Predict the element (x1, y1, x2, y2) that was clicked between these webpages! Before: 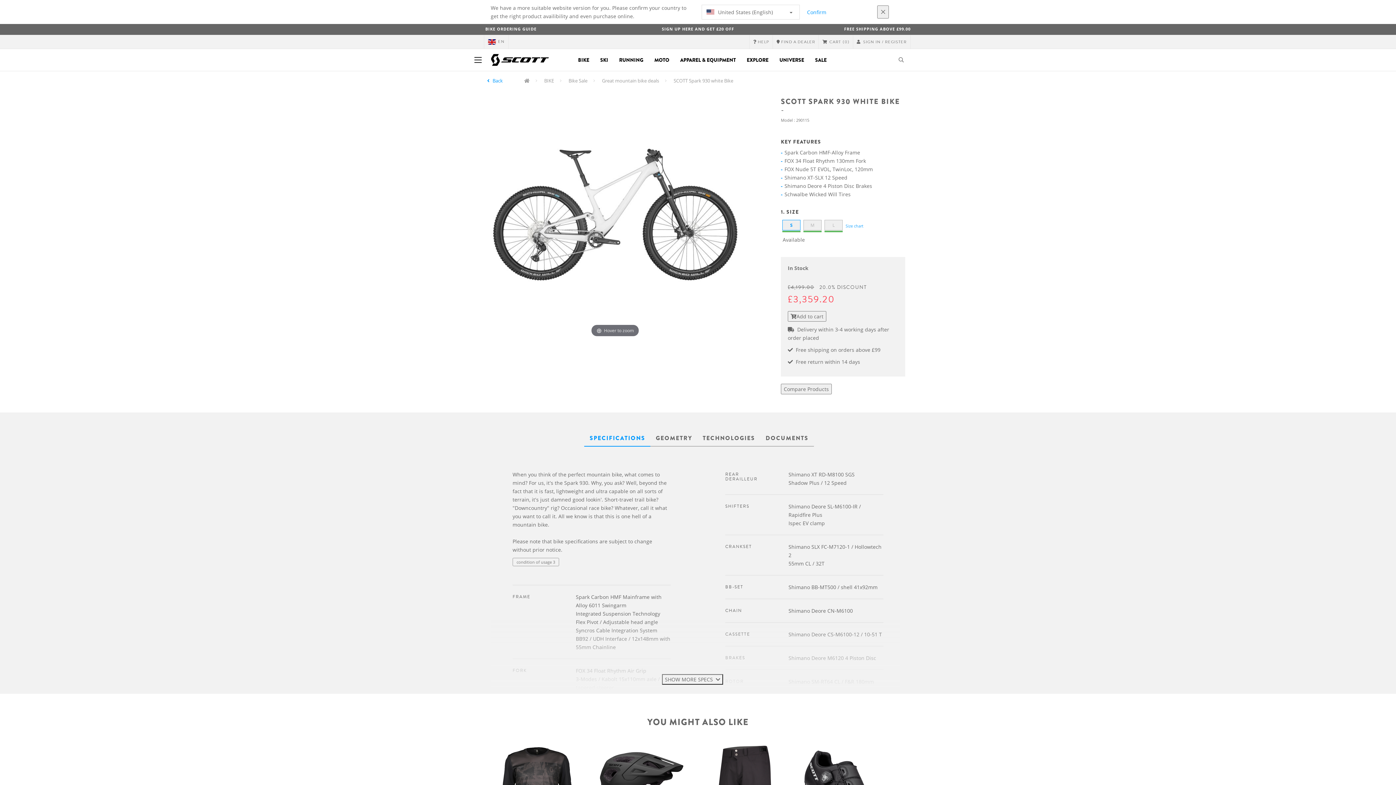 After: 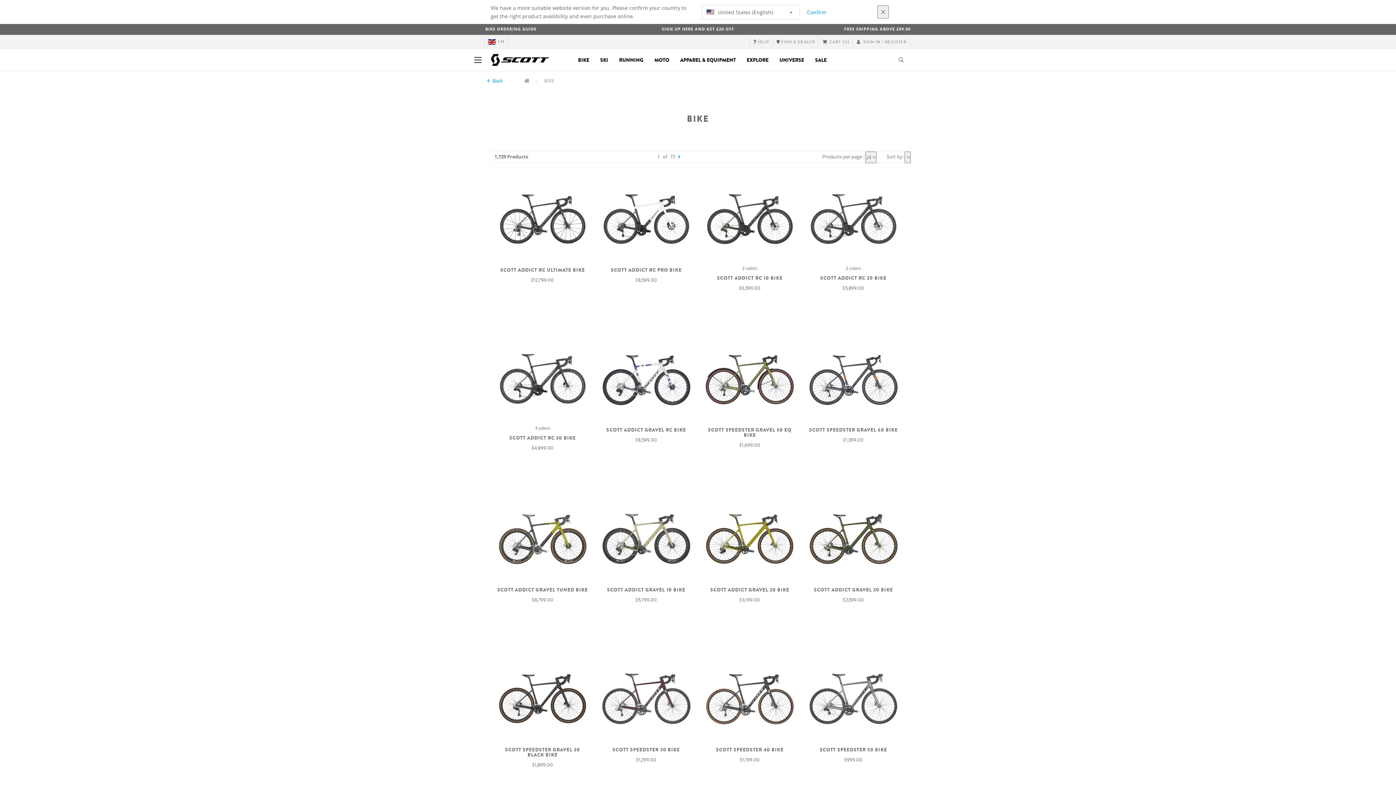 Action: label: BIKE bbox: (544, 77, 554, 84)